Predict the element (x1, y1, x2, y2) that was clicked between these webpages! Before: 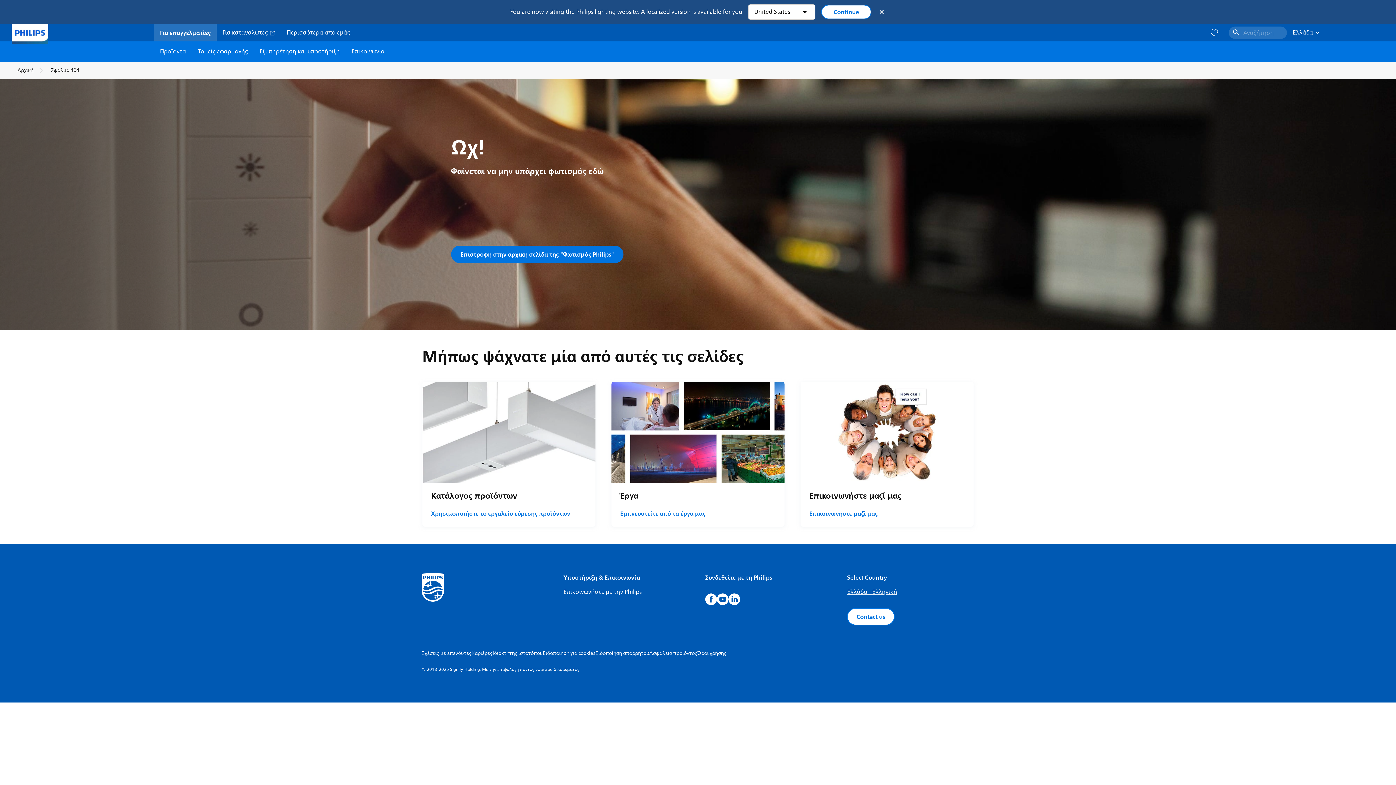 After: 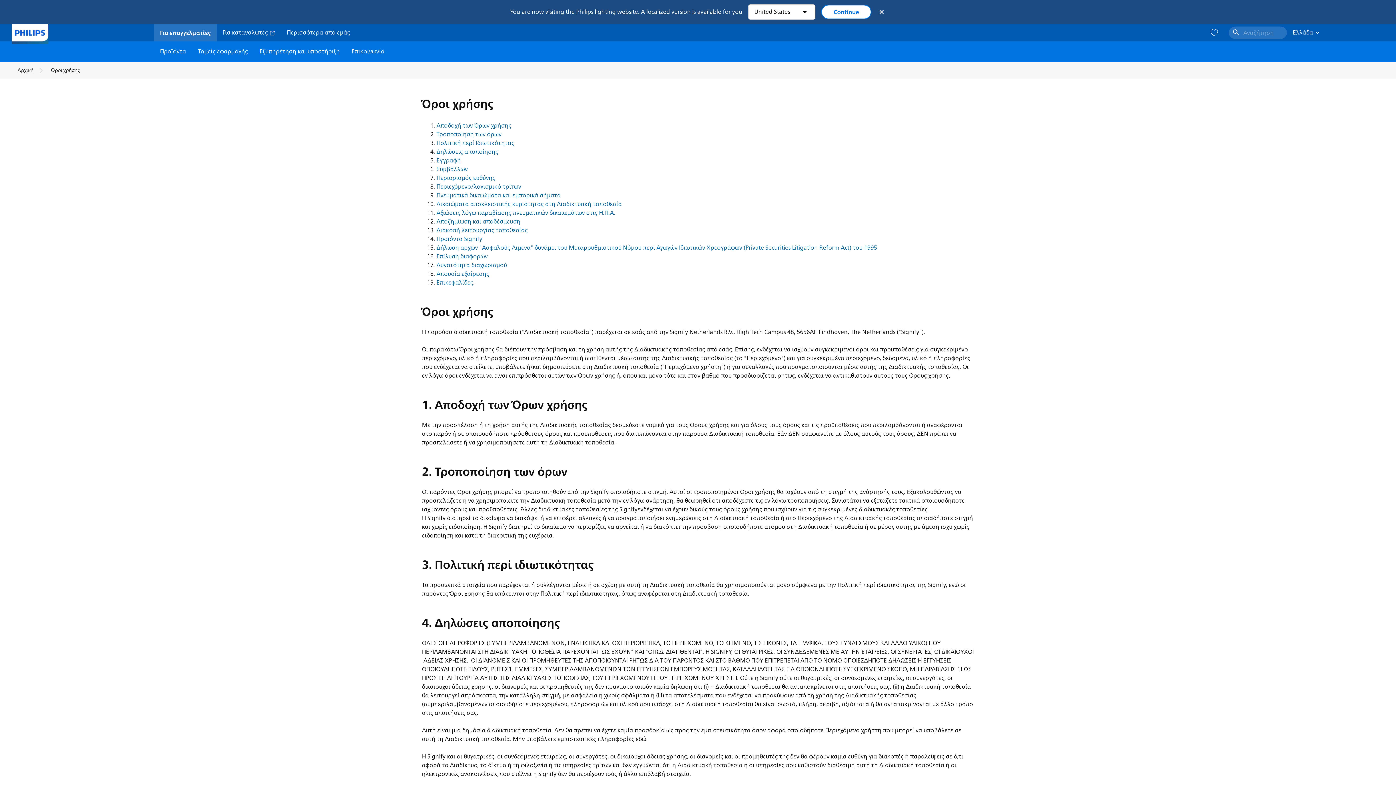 Action: label: Όροι χρήσης bbox: (697, 649, 726, 657)